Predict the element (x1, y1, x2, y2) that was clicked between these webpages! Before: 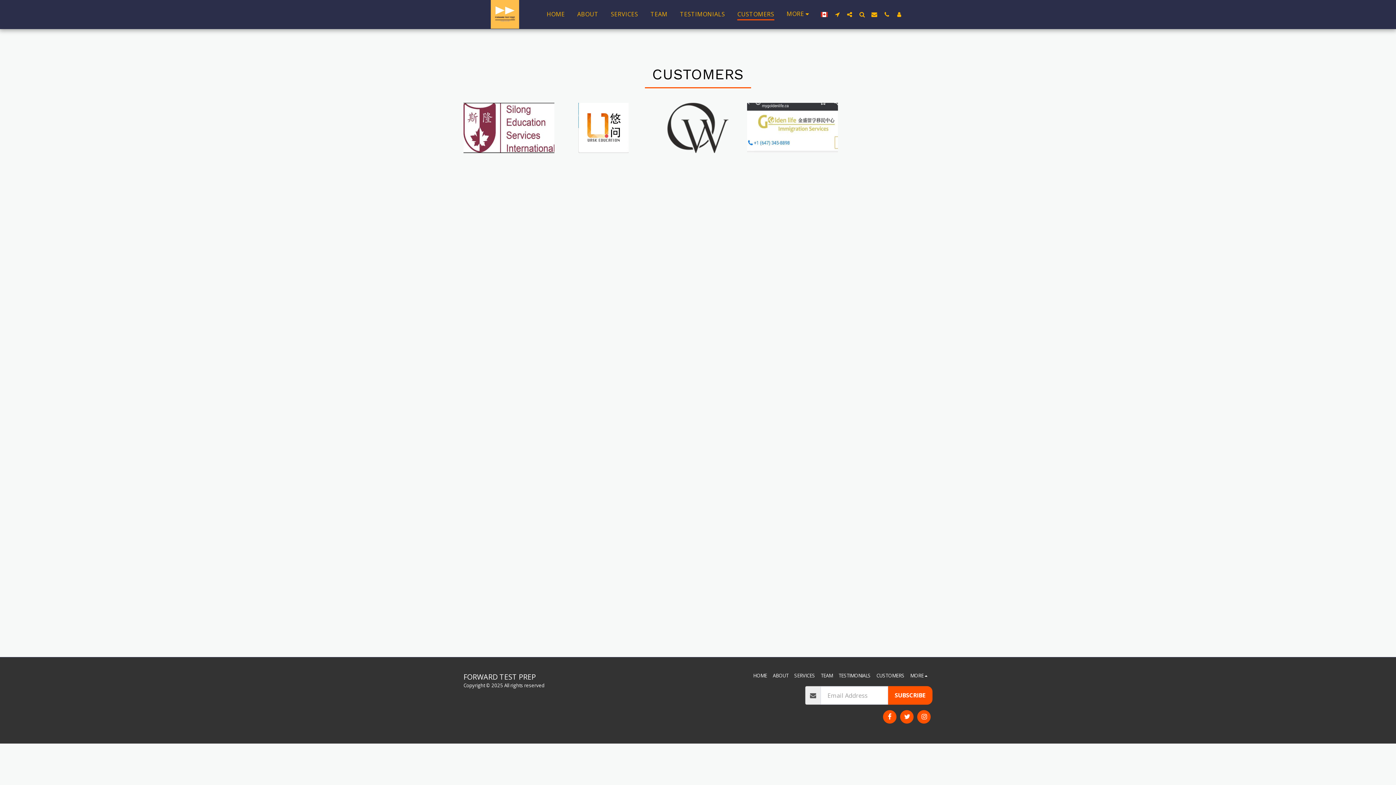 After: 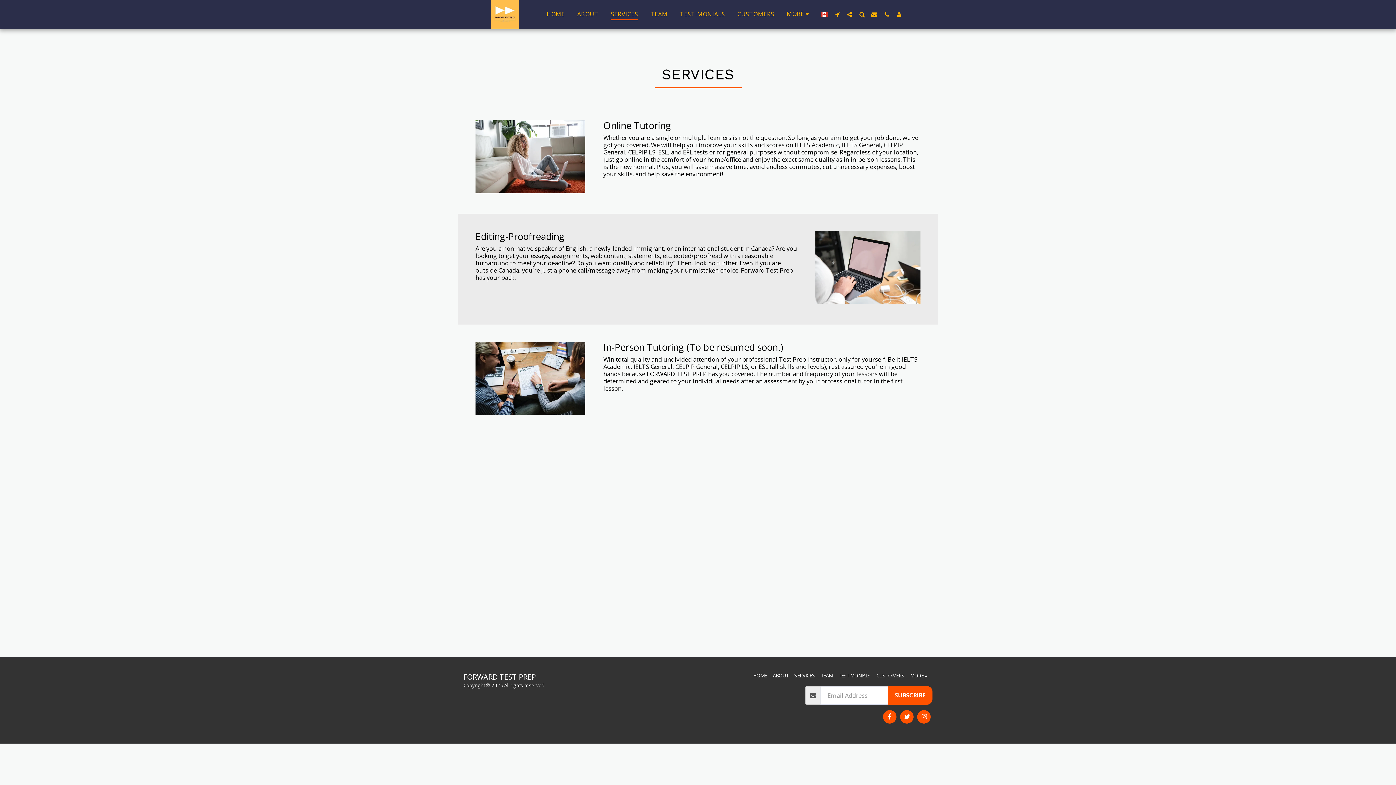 Action: bbox: (605, 7, 644, 20) label: SERVICES